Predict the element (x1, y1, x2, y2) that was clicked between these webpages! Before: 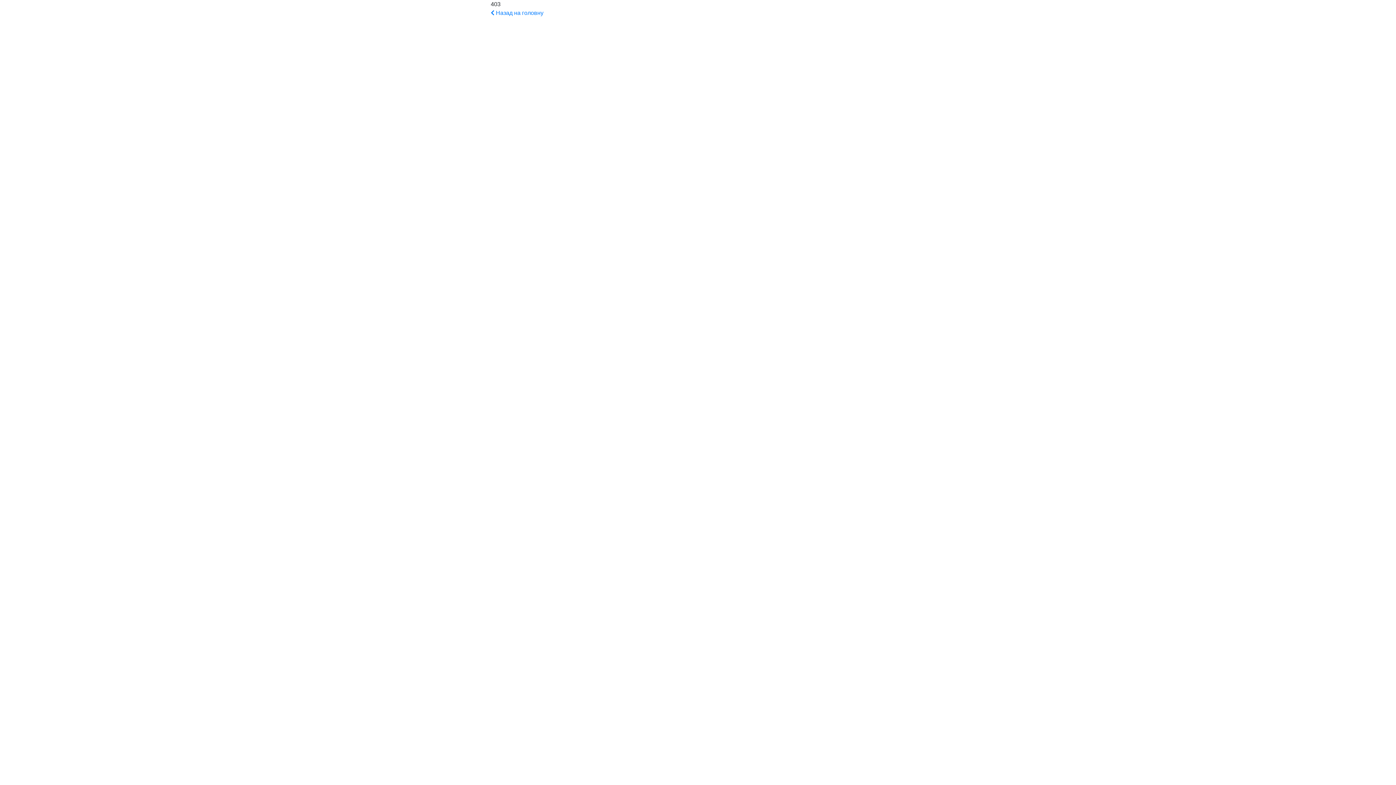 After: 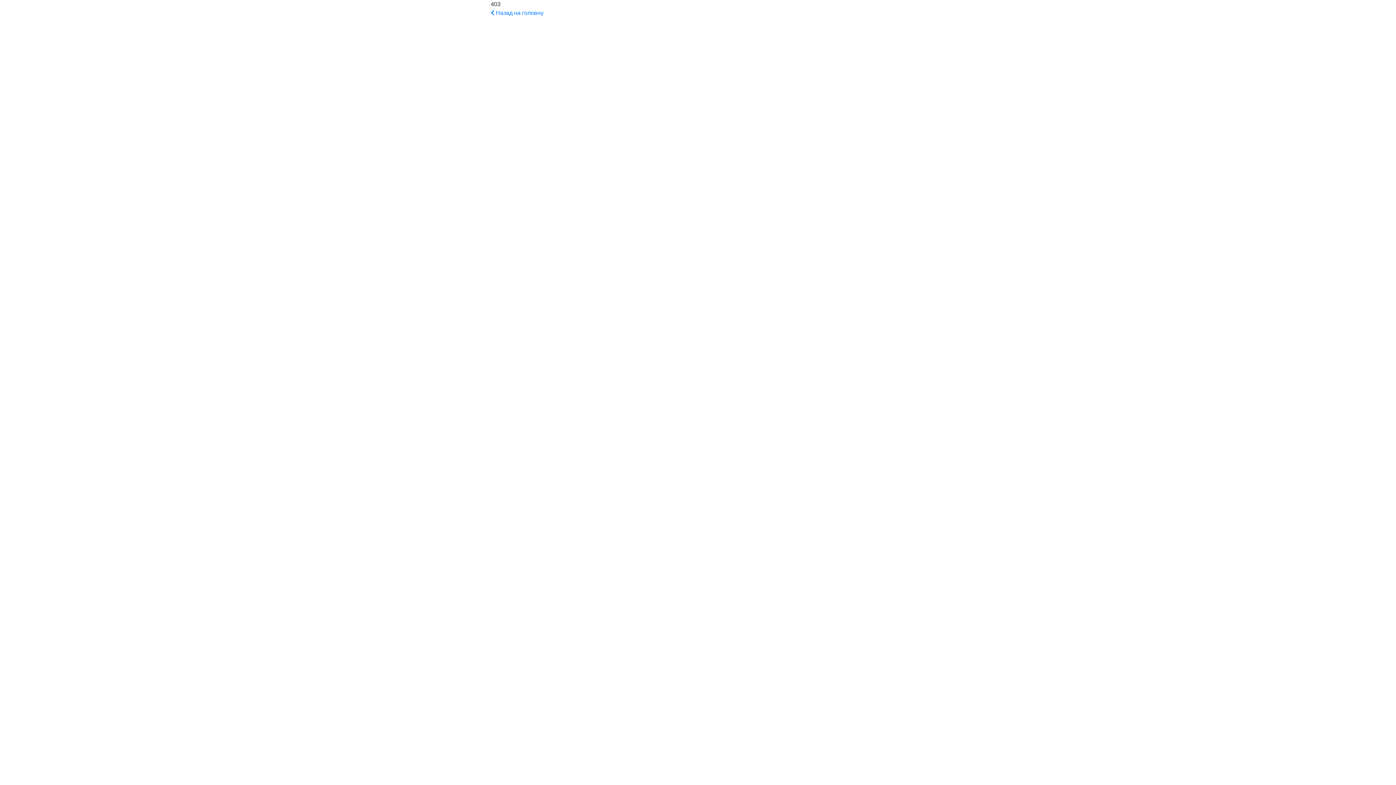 Action: bbox: (490, 9, 543, 16) label:  Назад на головну